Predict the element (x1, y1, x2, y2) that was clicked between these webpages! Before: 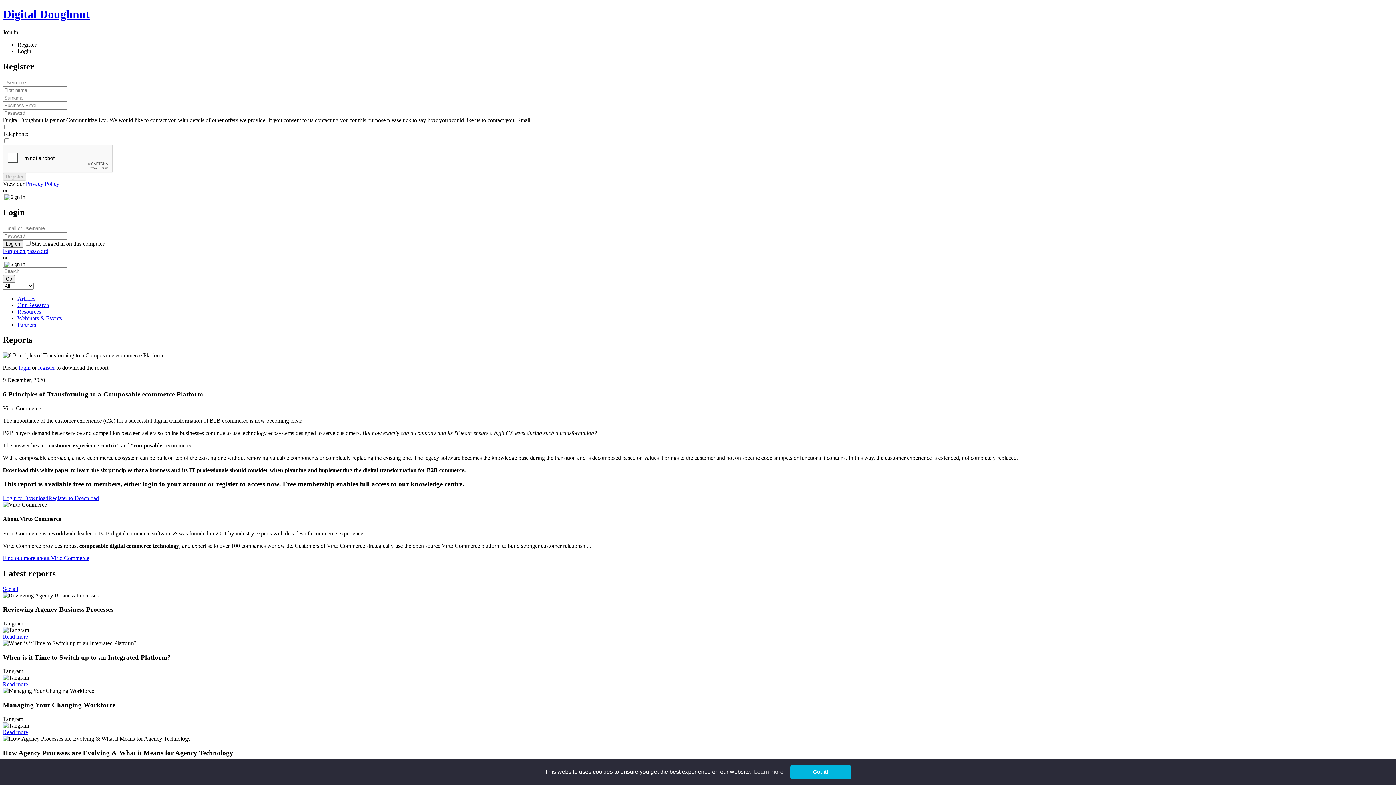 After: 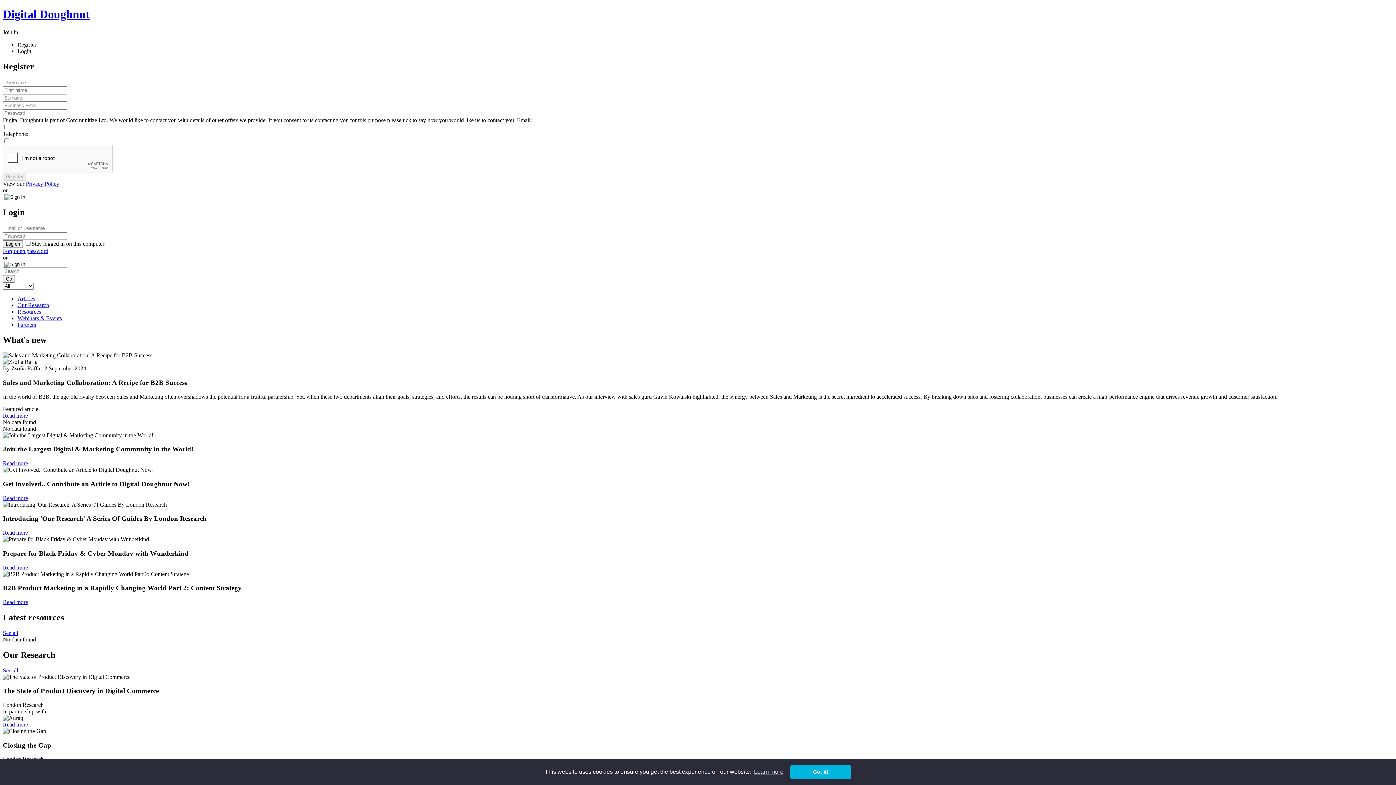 Action: bbox: (2, 7, 1393, 21) label: Digital Doughnut